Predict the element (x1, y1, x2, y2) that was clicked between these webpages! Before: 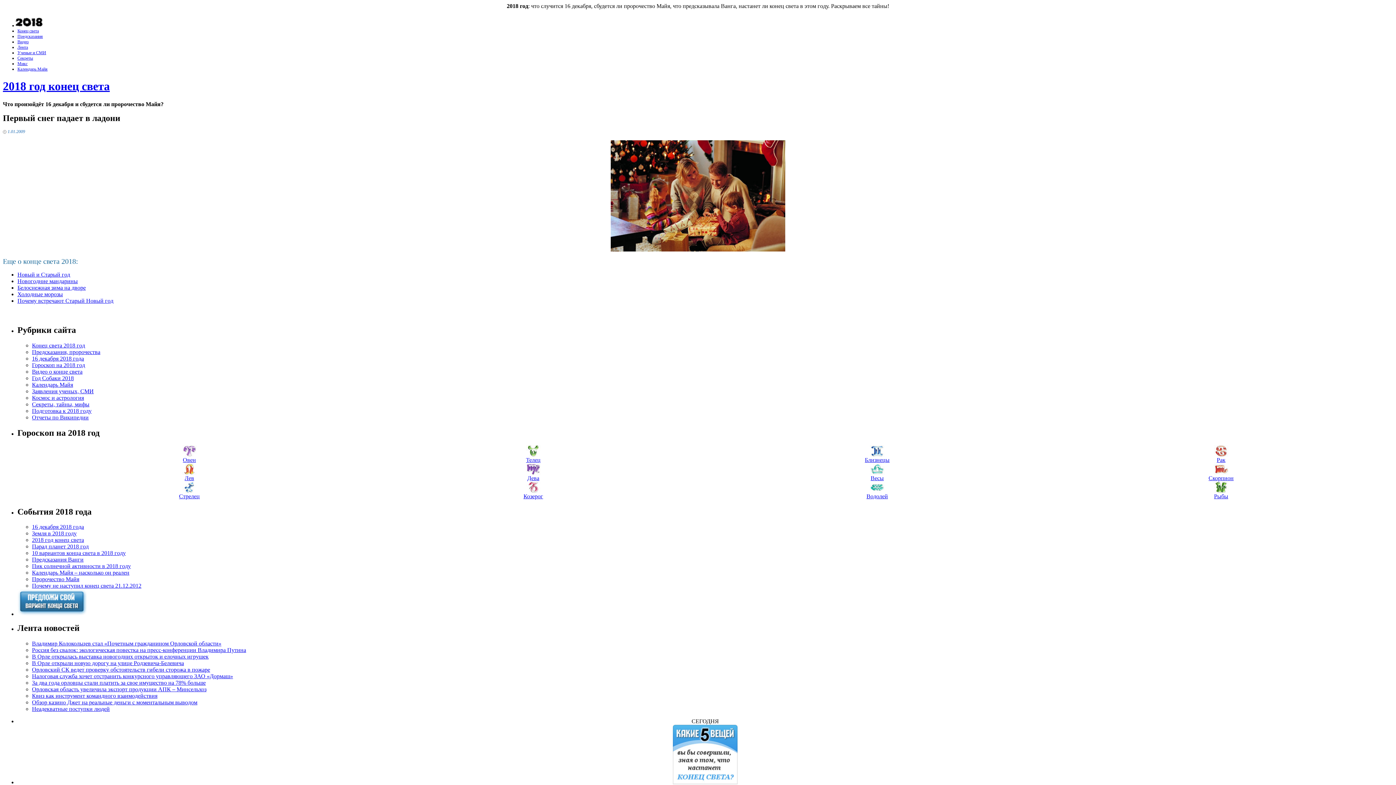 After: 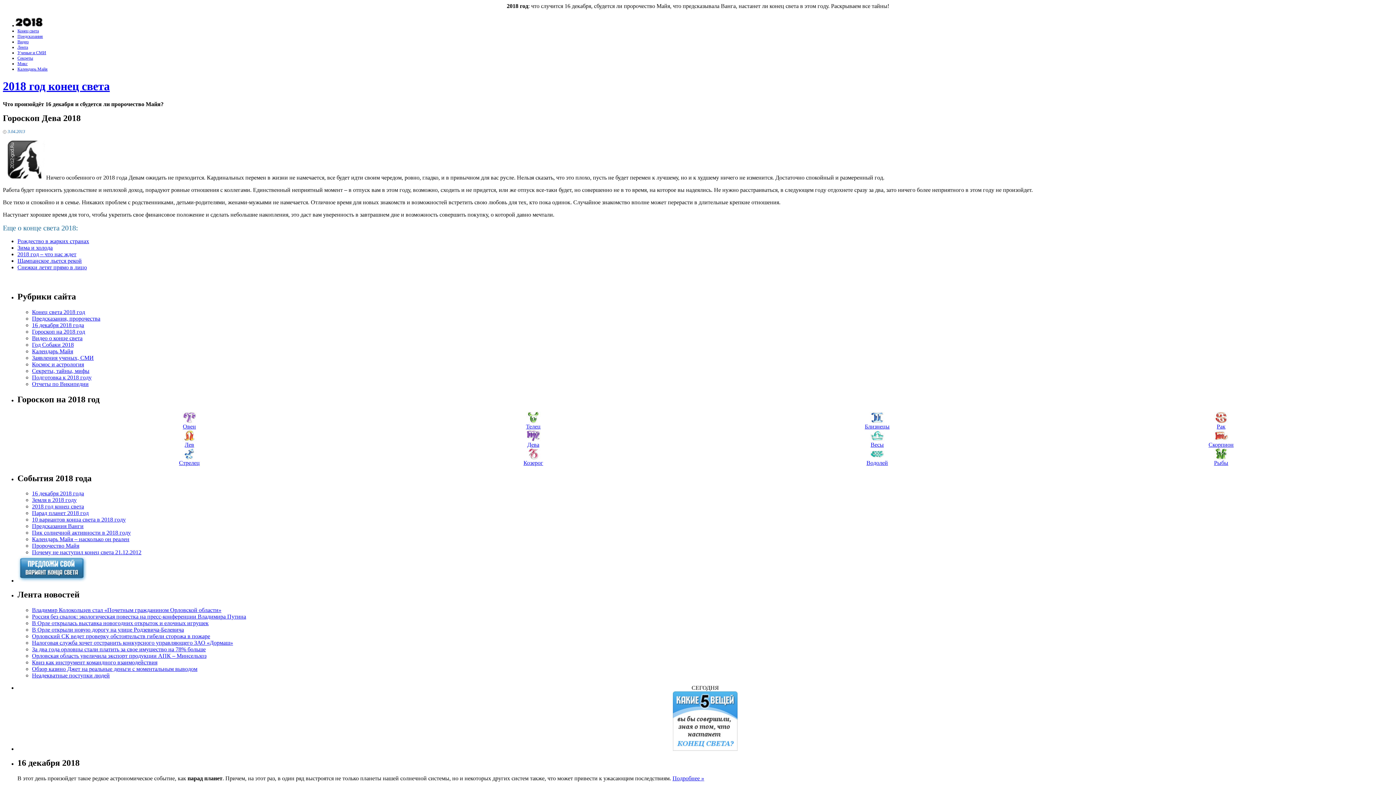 Action: bbox: (526, 470, 540, 476)